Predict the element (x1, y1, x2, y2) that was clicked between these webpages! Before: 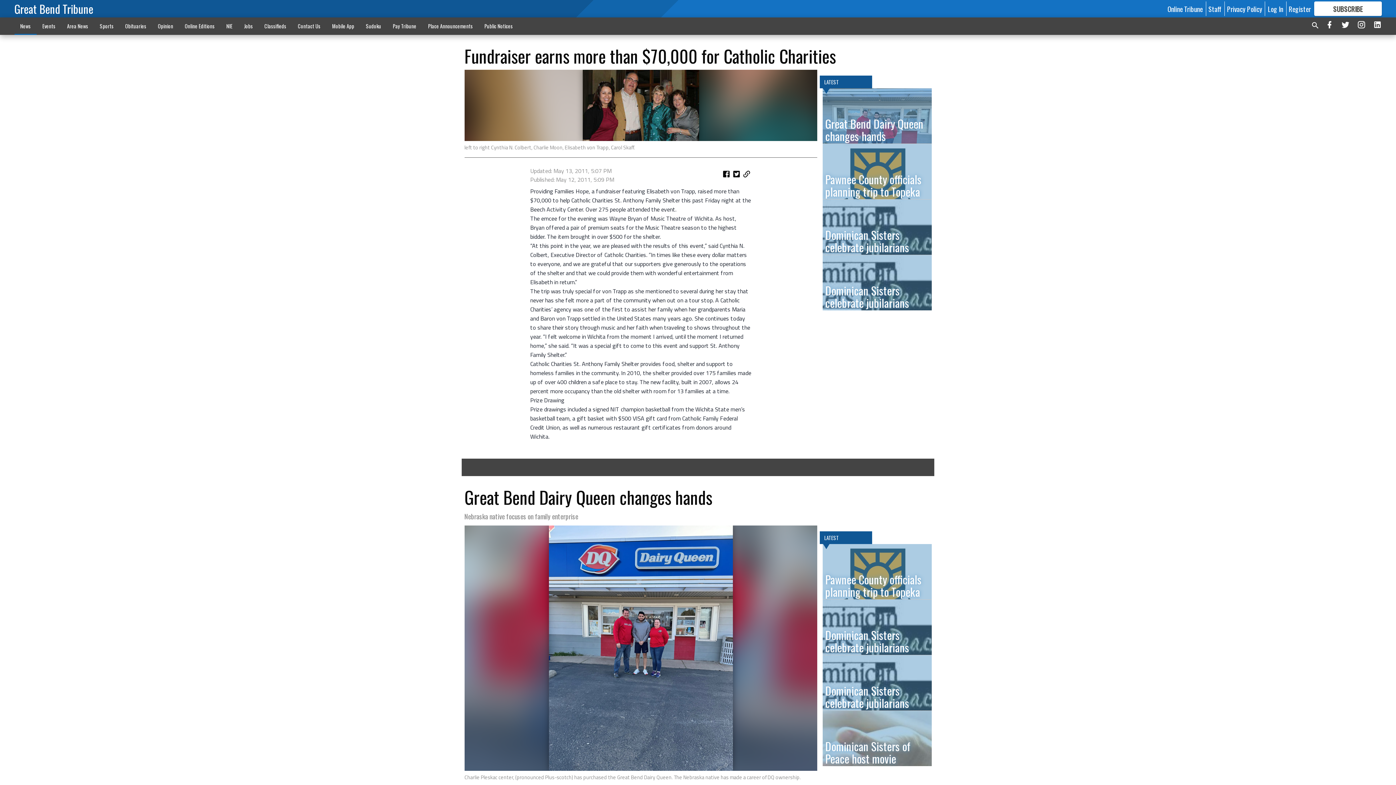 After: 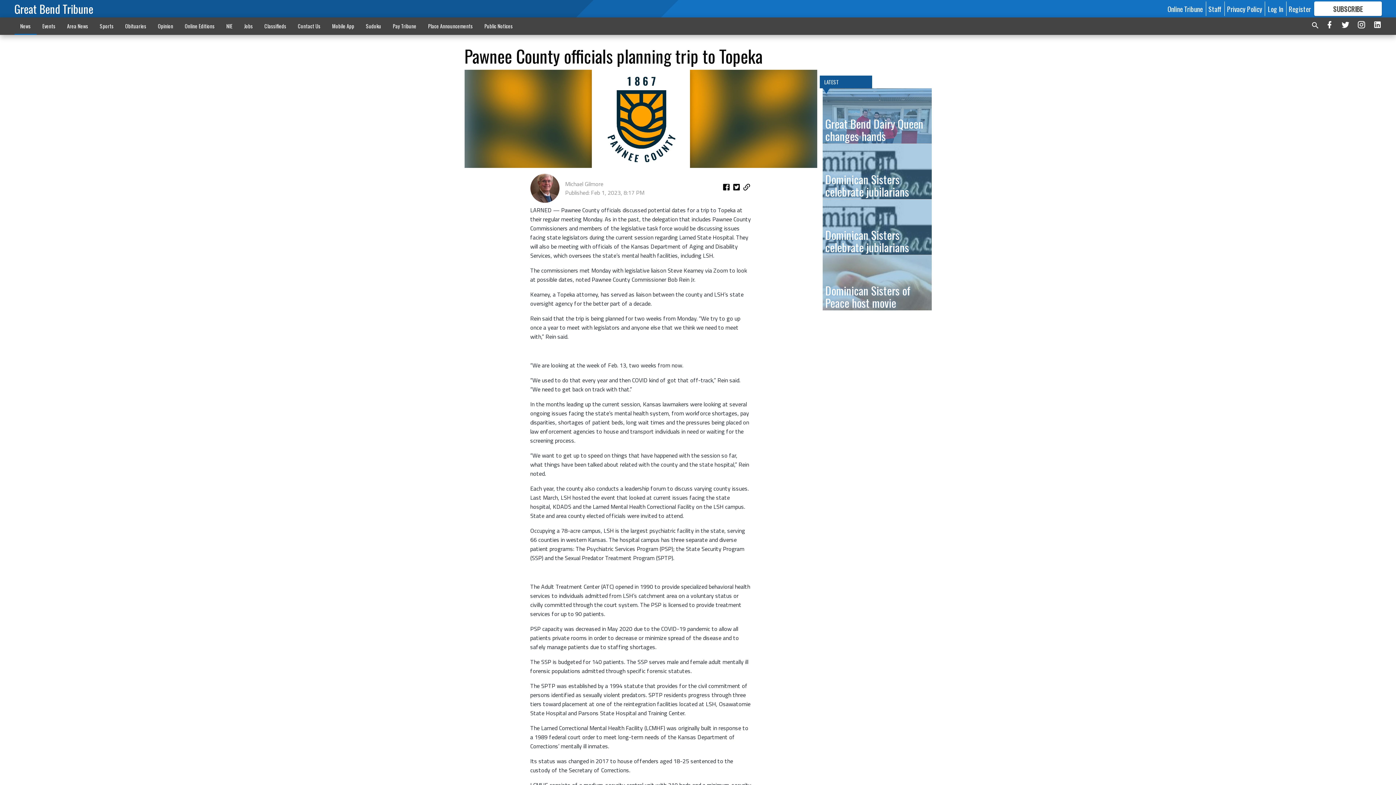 Action: bbox: (822, 144, 931, 199) label: Pawnee County officials planning trip to Topeka